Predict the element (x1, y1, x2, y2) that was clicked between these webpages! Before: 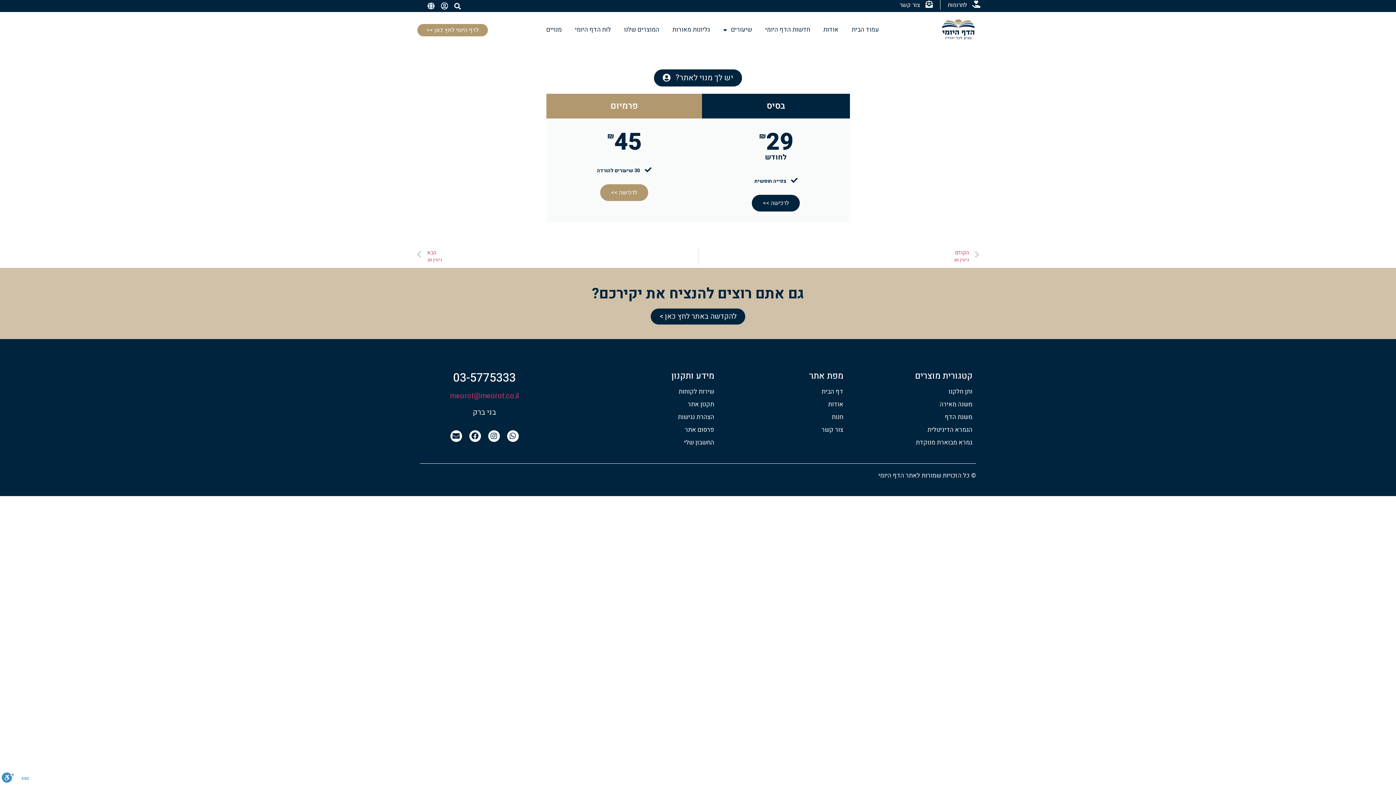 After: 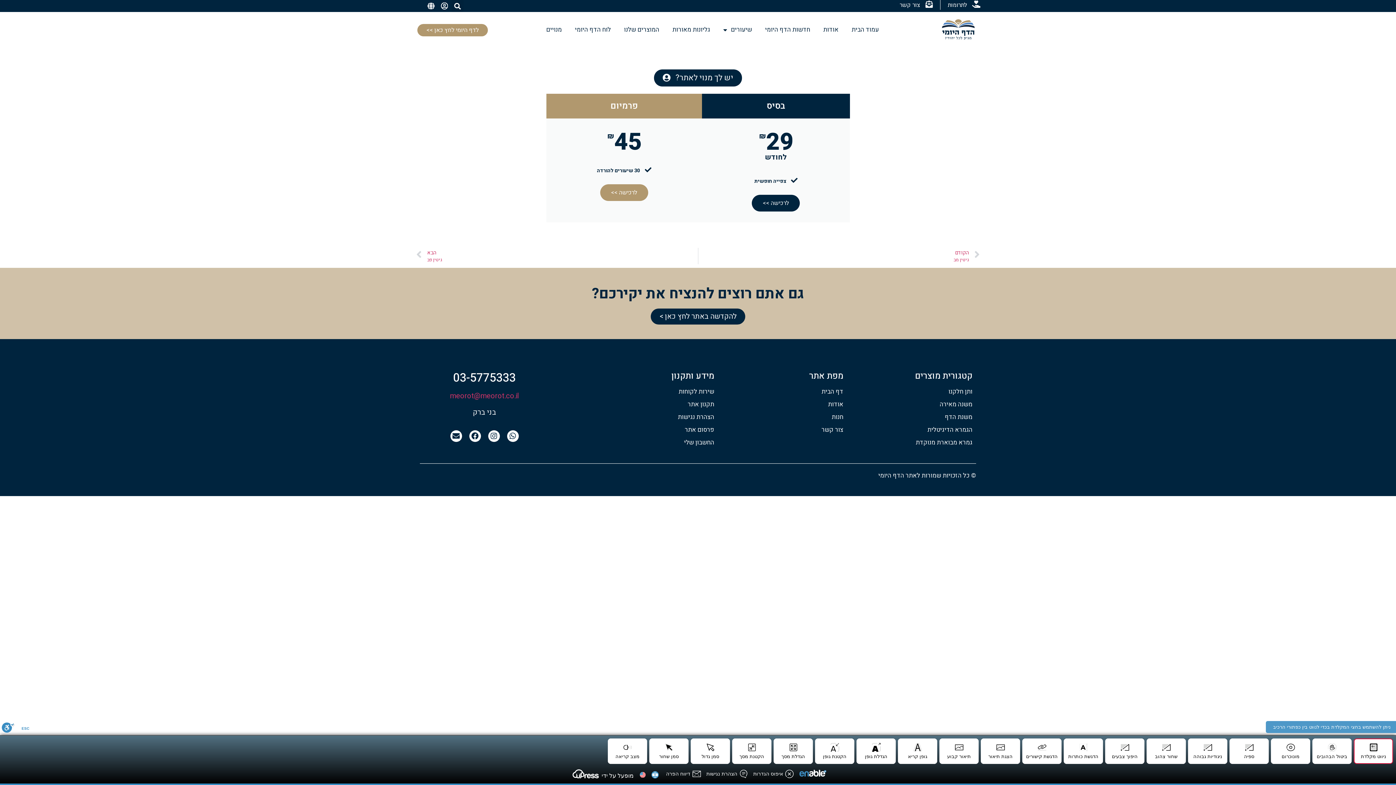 Action: label: סרגל נגישות bbox: (1, 772, 14, 785)